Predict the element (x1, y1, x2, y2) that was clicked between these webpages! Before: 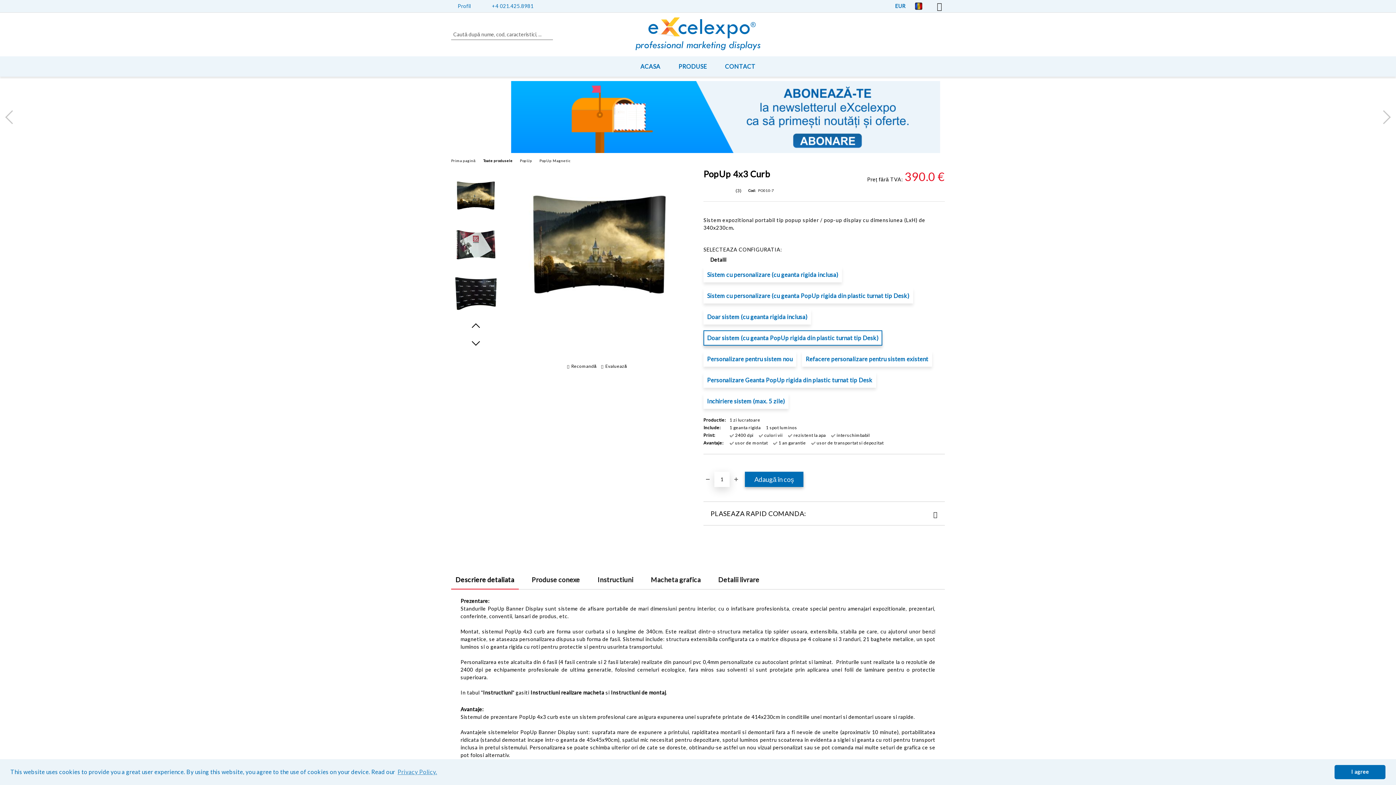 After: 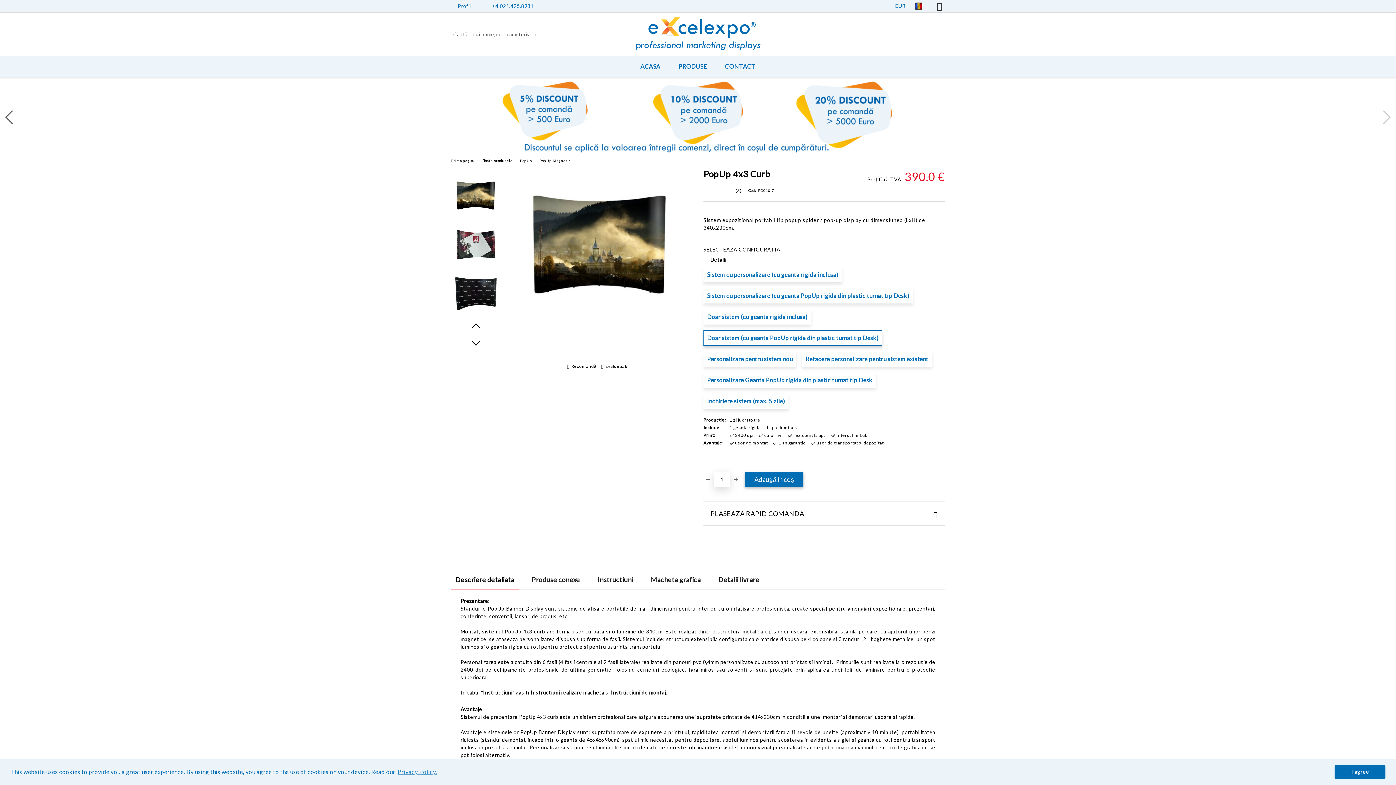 Action: bbox: (5, 110, 19, 124) label: Prev